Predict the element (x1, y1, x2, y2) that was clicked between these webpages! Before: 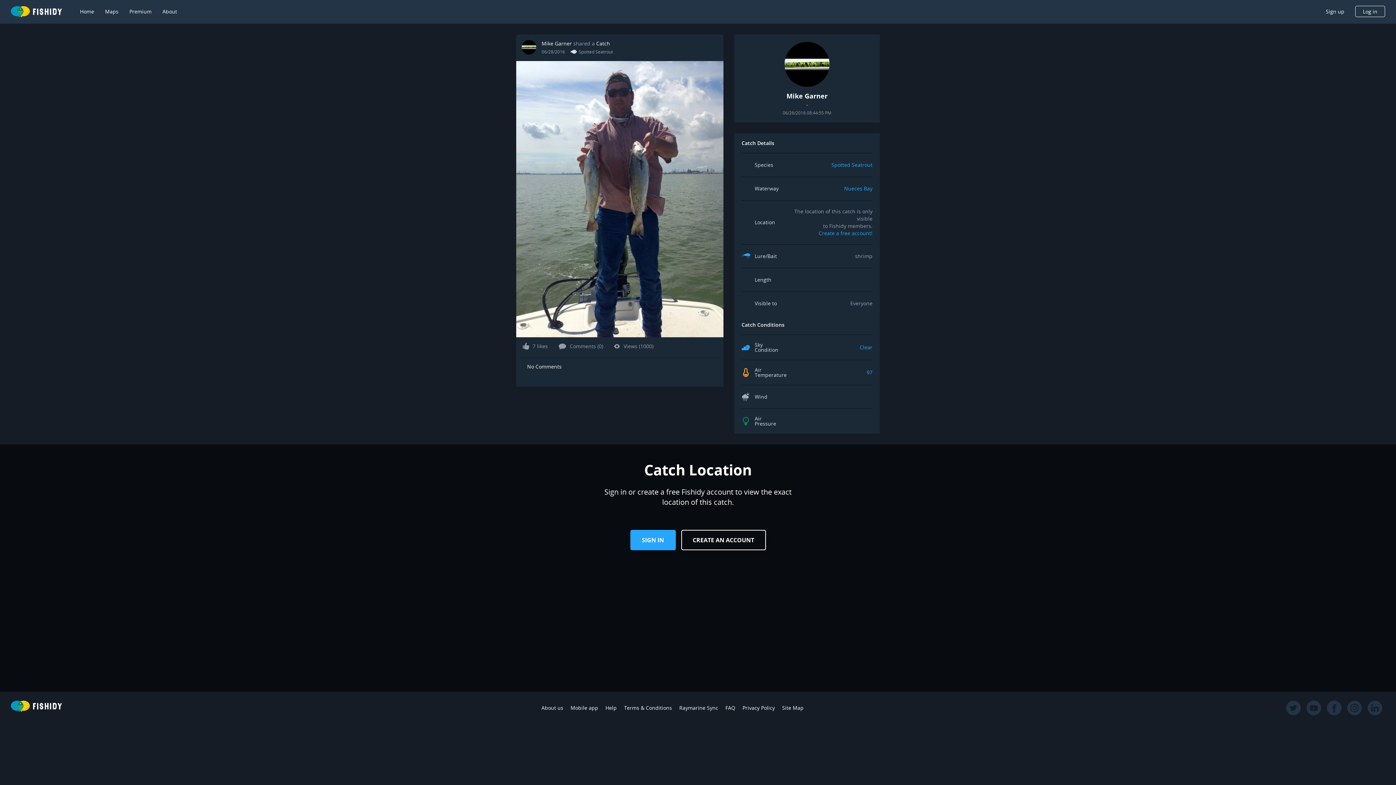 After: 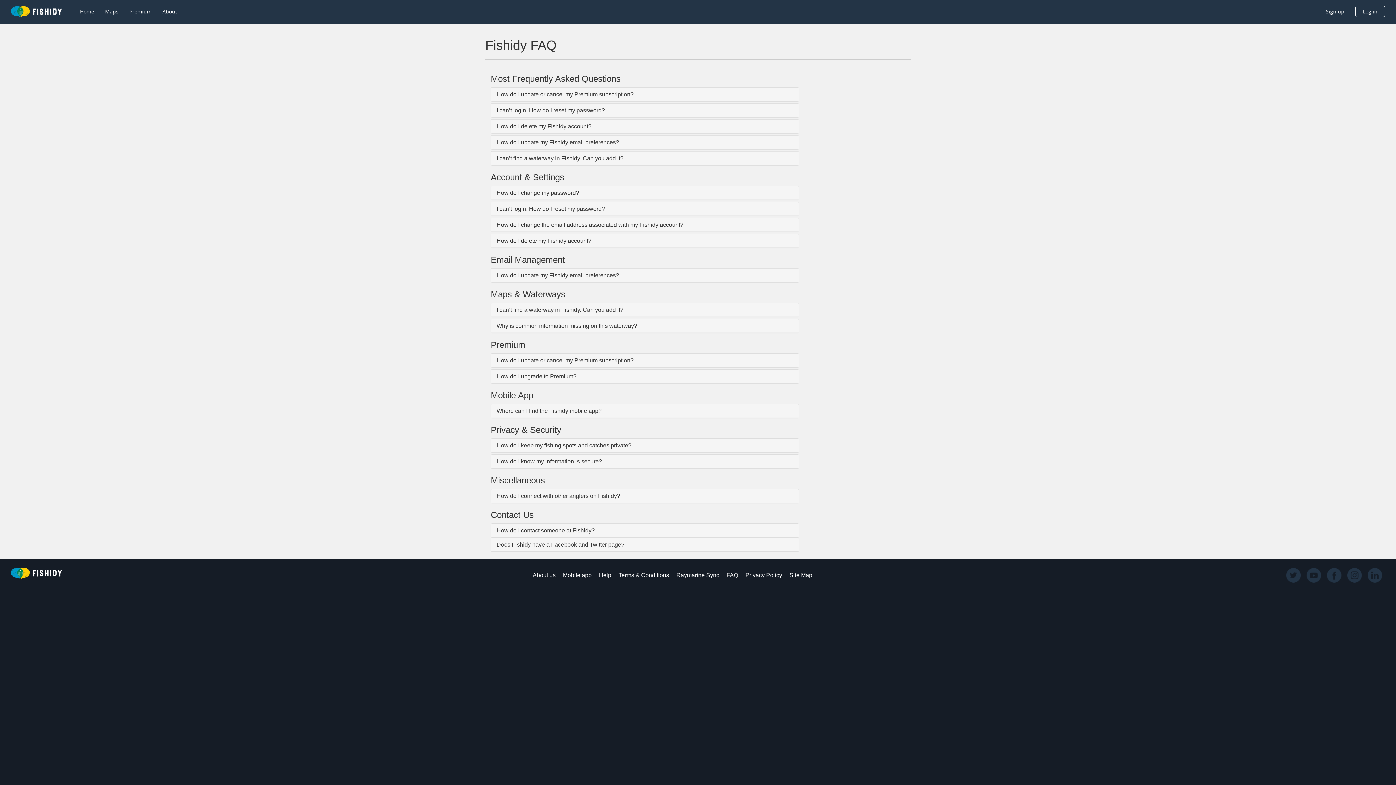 Action: bbox: (605, 704, 616, 711) label: Help